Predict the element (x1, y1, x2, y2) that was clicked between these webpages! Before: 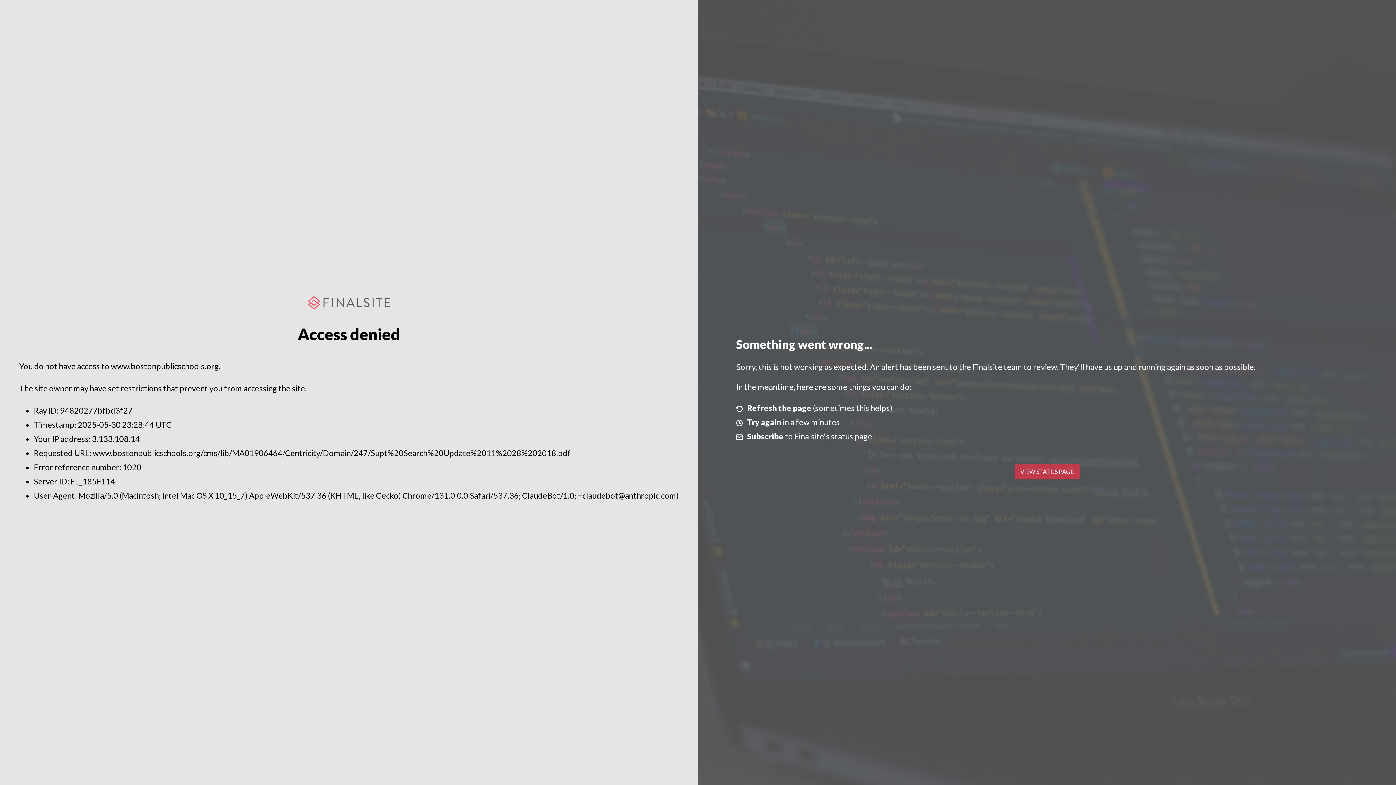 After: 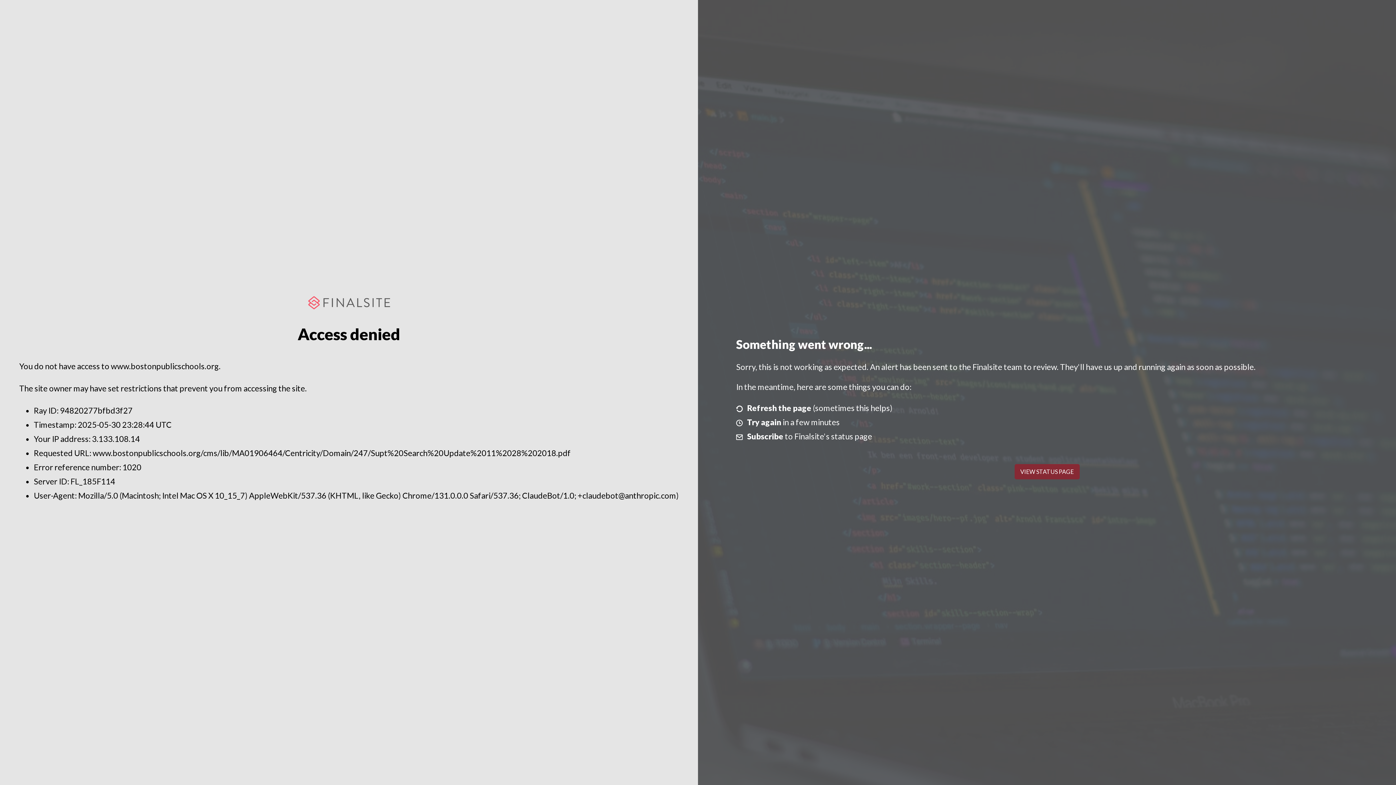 Action: label: VIEW STATUS PAGE bbox: (1014, 464, 1079, 479)